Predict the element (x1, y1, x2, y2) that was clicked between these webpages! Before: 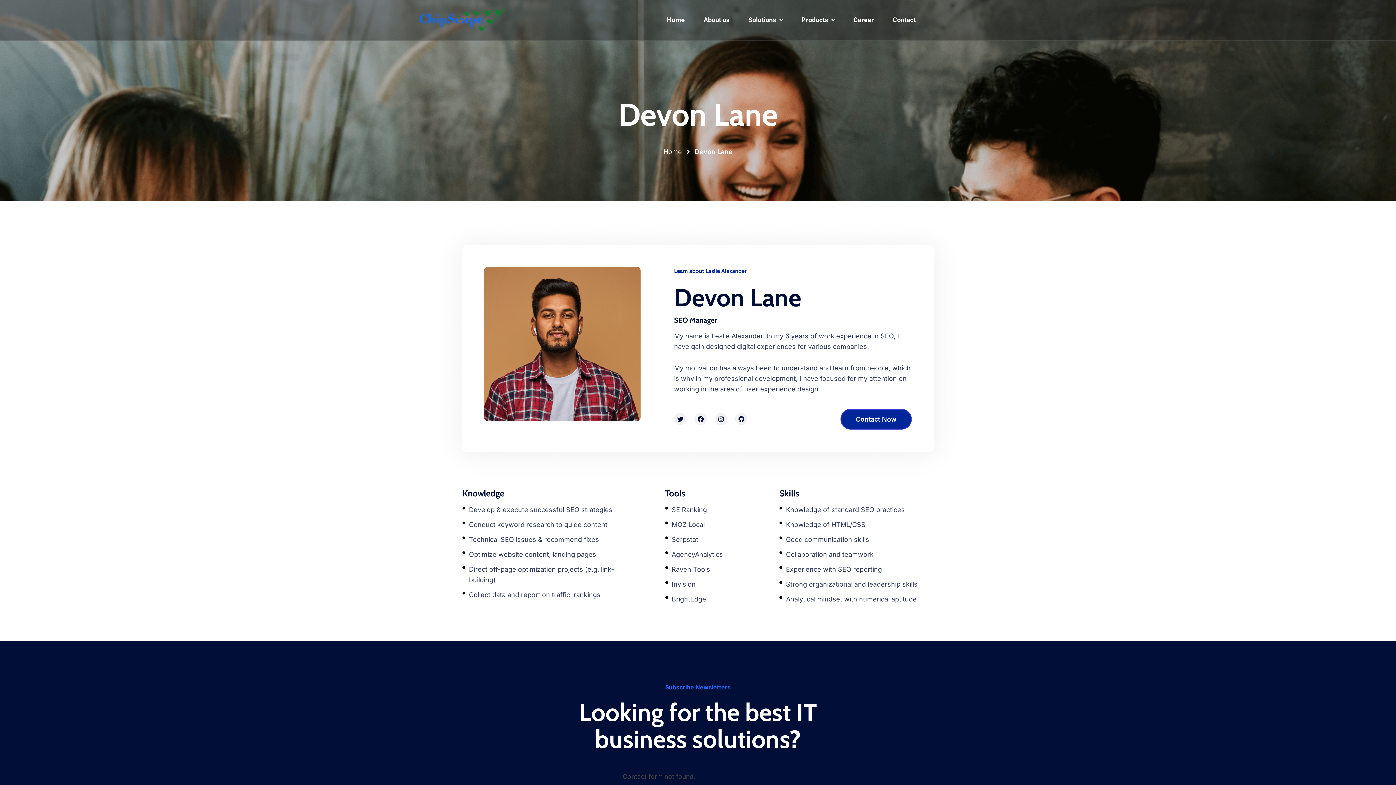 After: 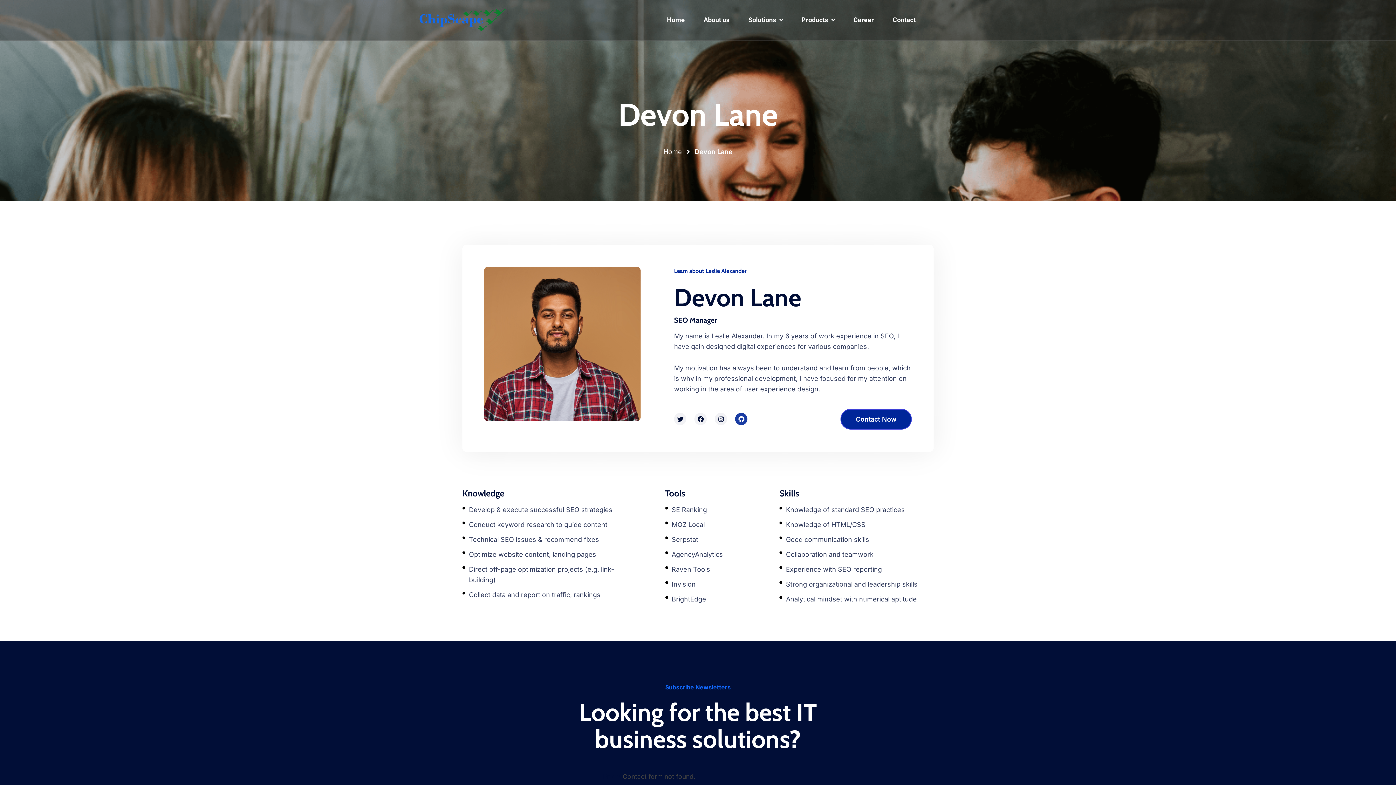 Action: bbox: (735, 413, 747, 425) label: Github